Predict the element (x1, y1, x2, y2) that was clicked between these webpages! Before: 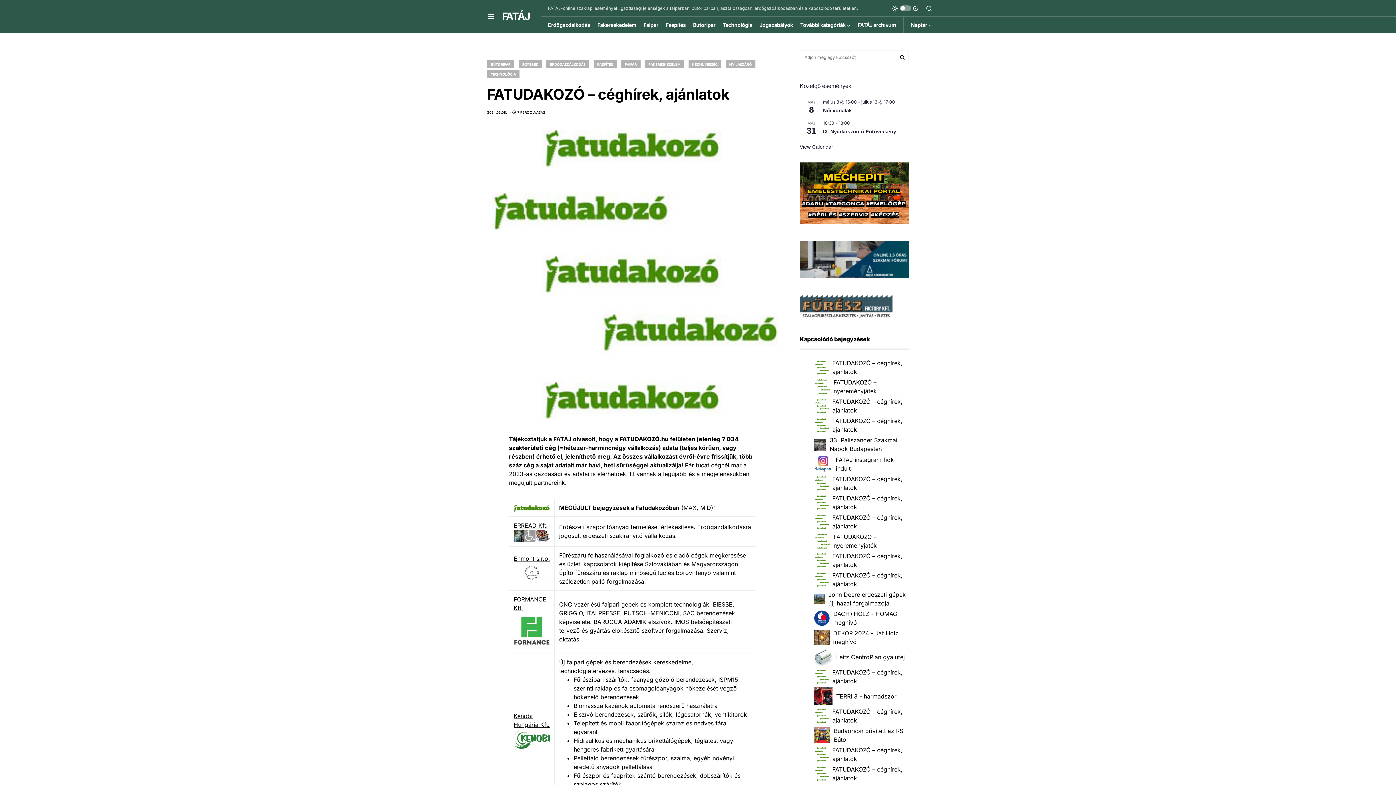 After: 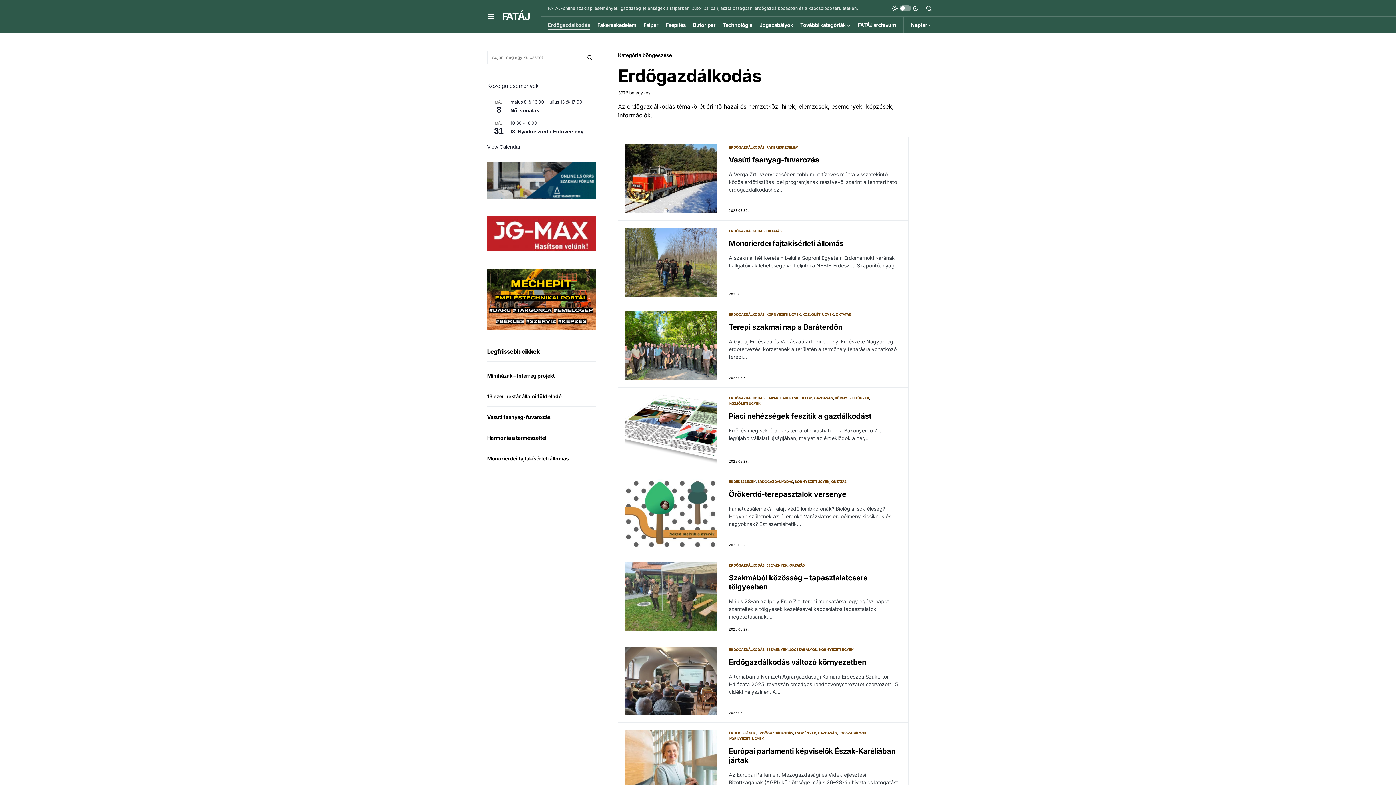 Action: bbox: (546, 60, 589, 68) label: ERDŐGAZDÁLKODÁS